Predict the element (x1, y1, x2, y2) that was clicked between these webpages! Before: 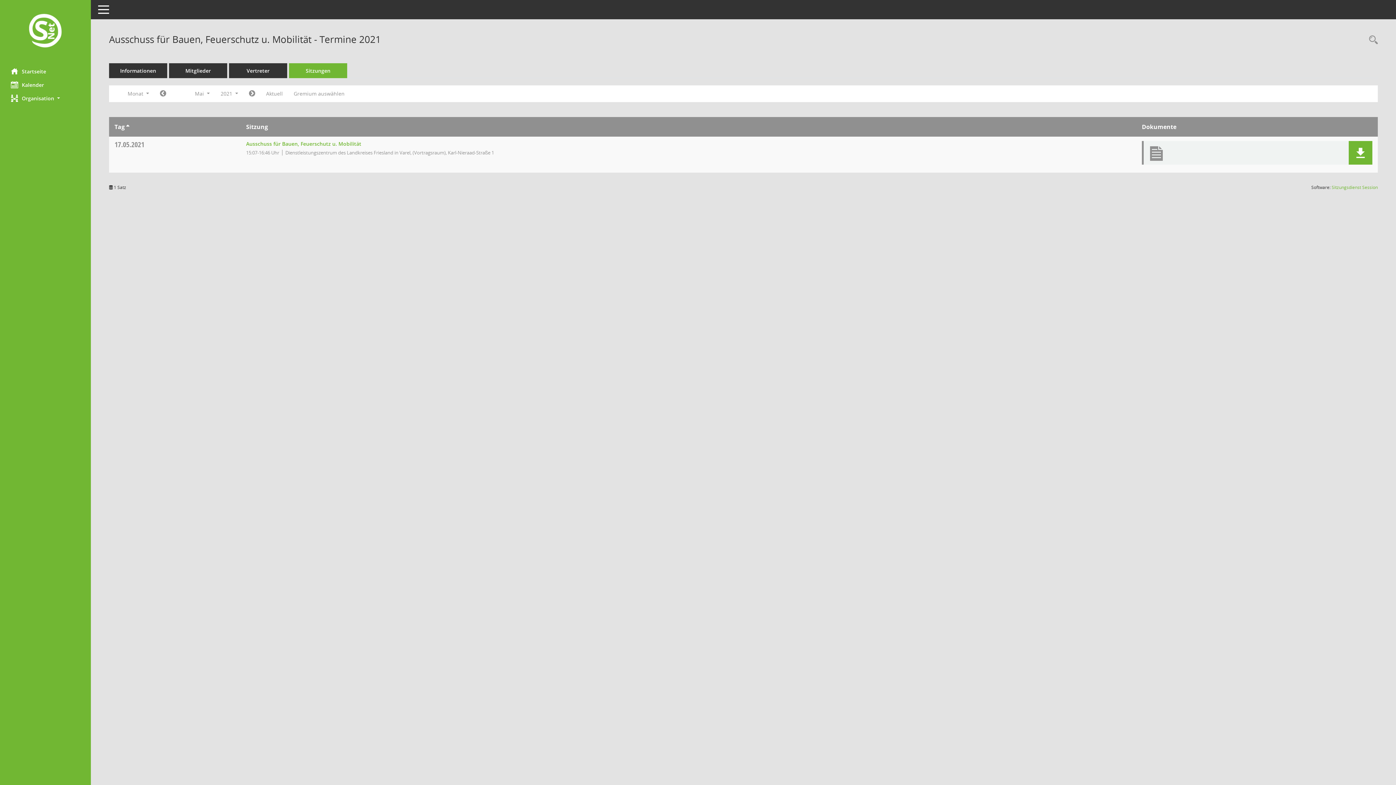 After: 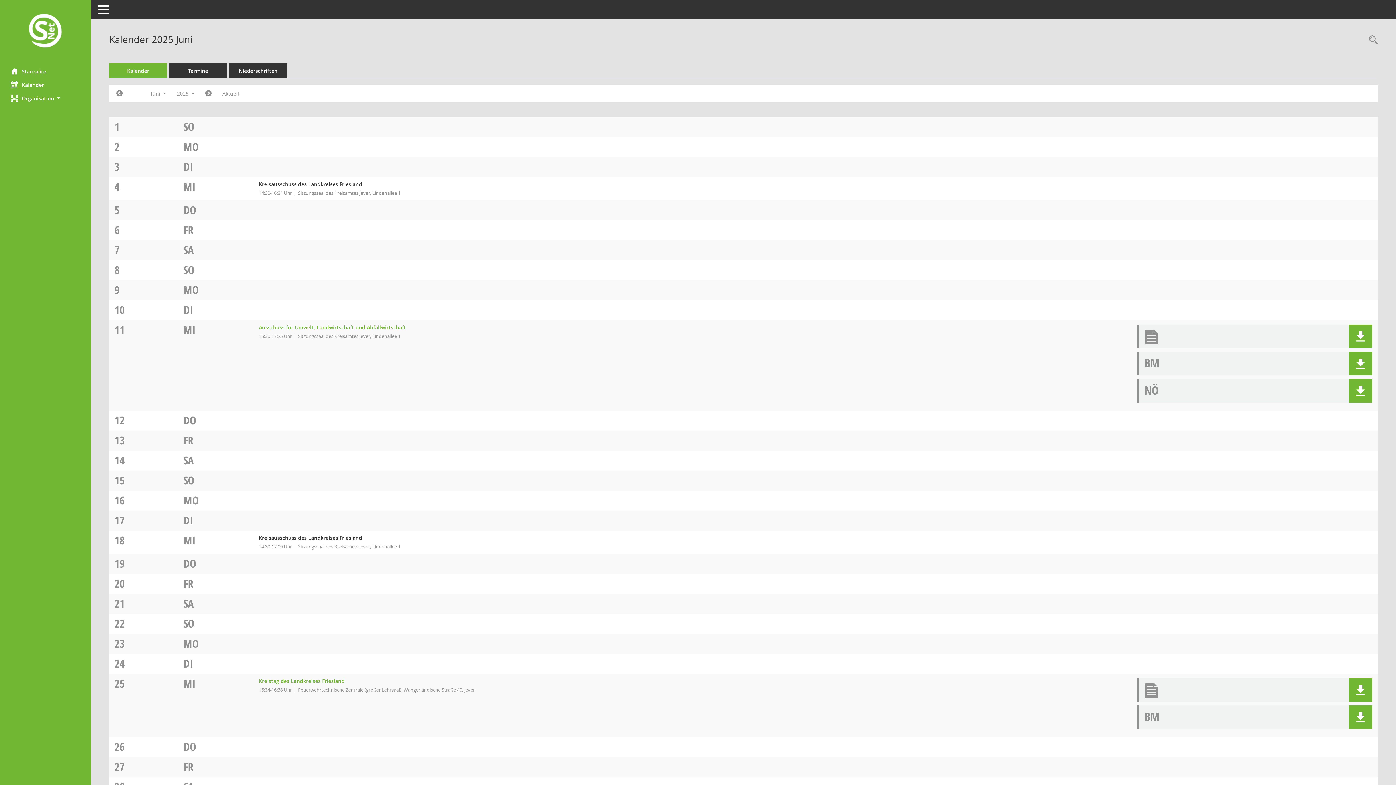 Action: label: Diese Seite enthält eine kalendarische Übersicht der Sitzungstermine für einen Monat. bbox: (0, 78, 90, 91)